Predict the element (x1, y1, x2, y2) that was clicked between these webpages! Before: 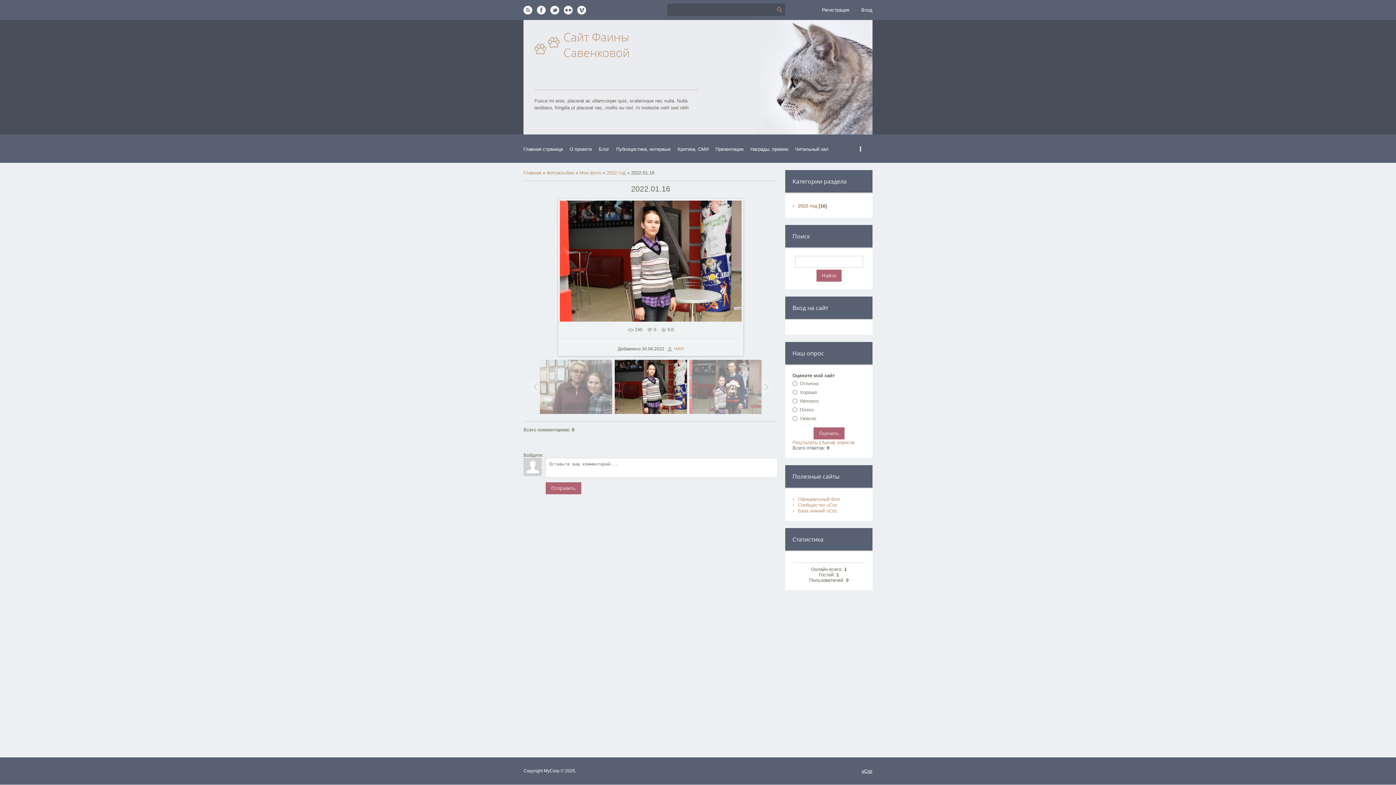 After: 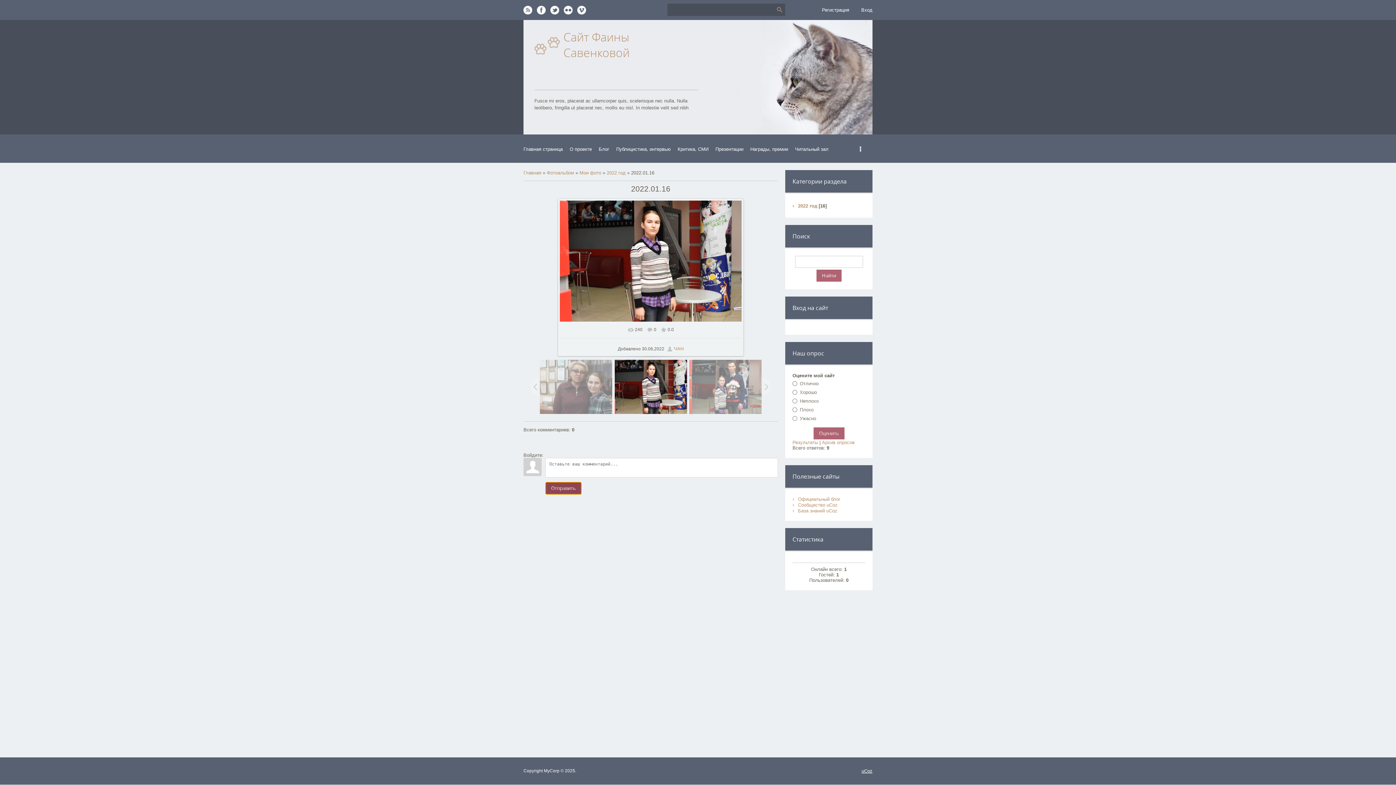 Action: bbox: (545, 482, 581, 494) label: Отправить